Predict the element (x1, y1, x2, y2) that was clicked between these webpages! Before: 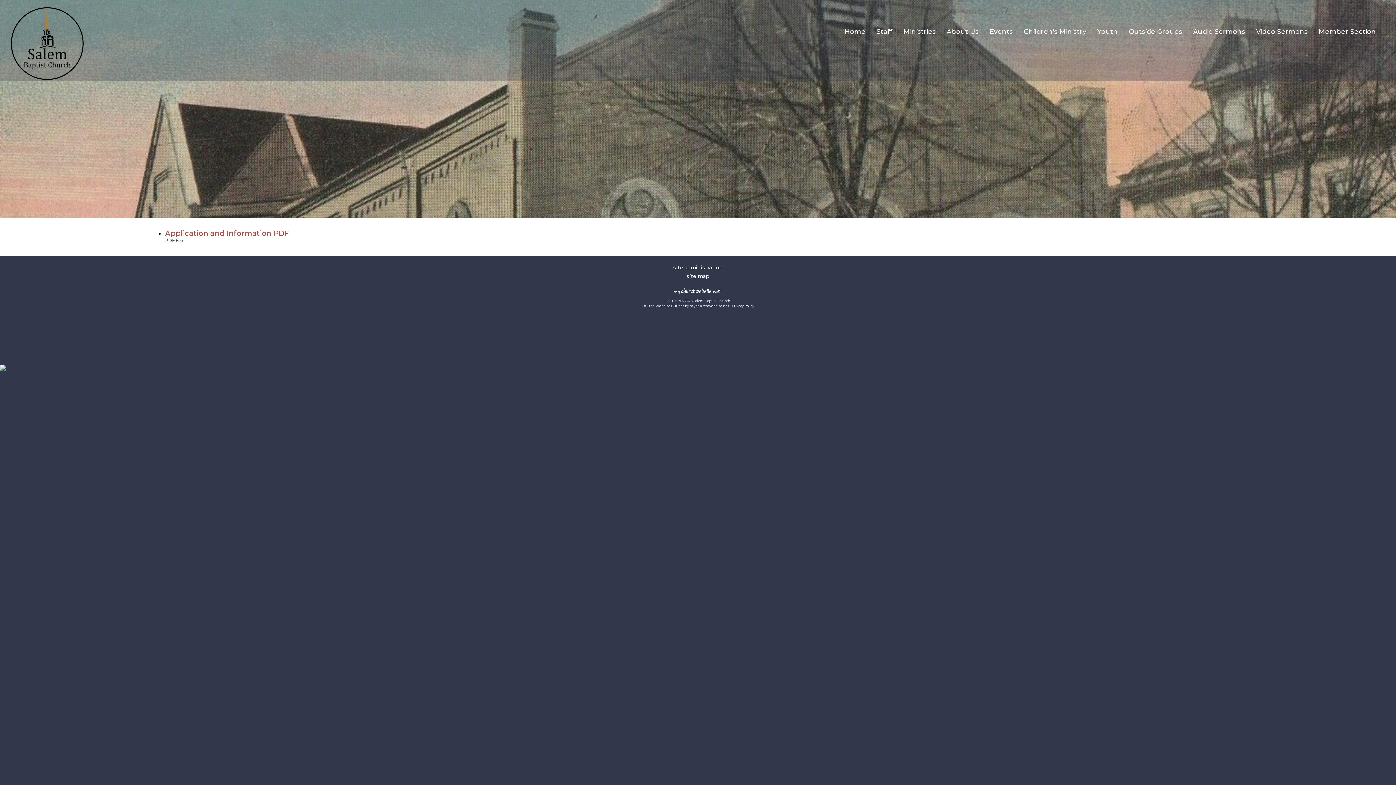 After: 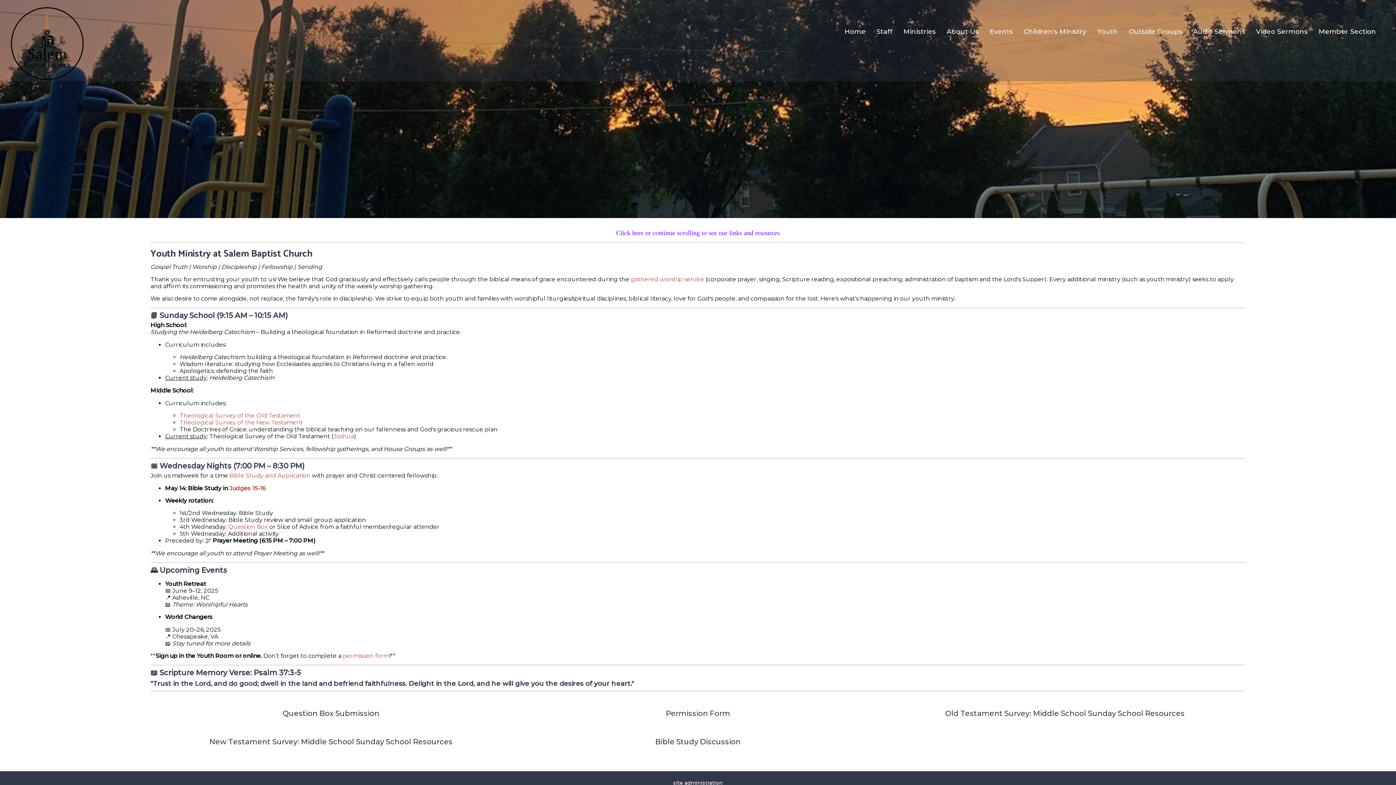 Action: bbox: (1095, 25, 1119, 37) label: Youth